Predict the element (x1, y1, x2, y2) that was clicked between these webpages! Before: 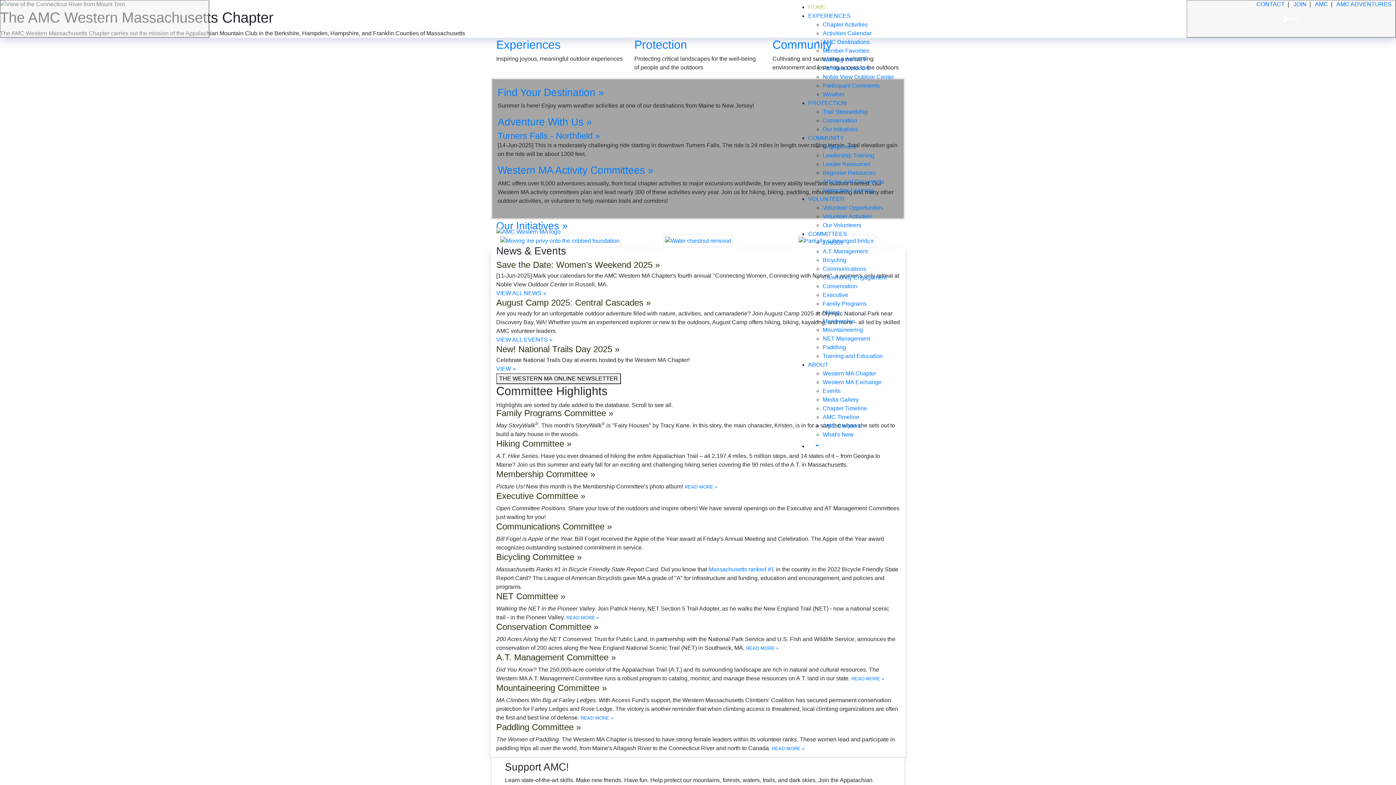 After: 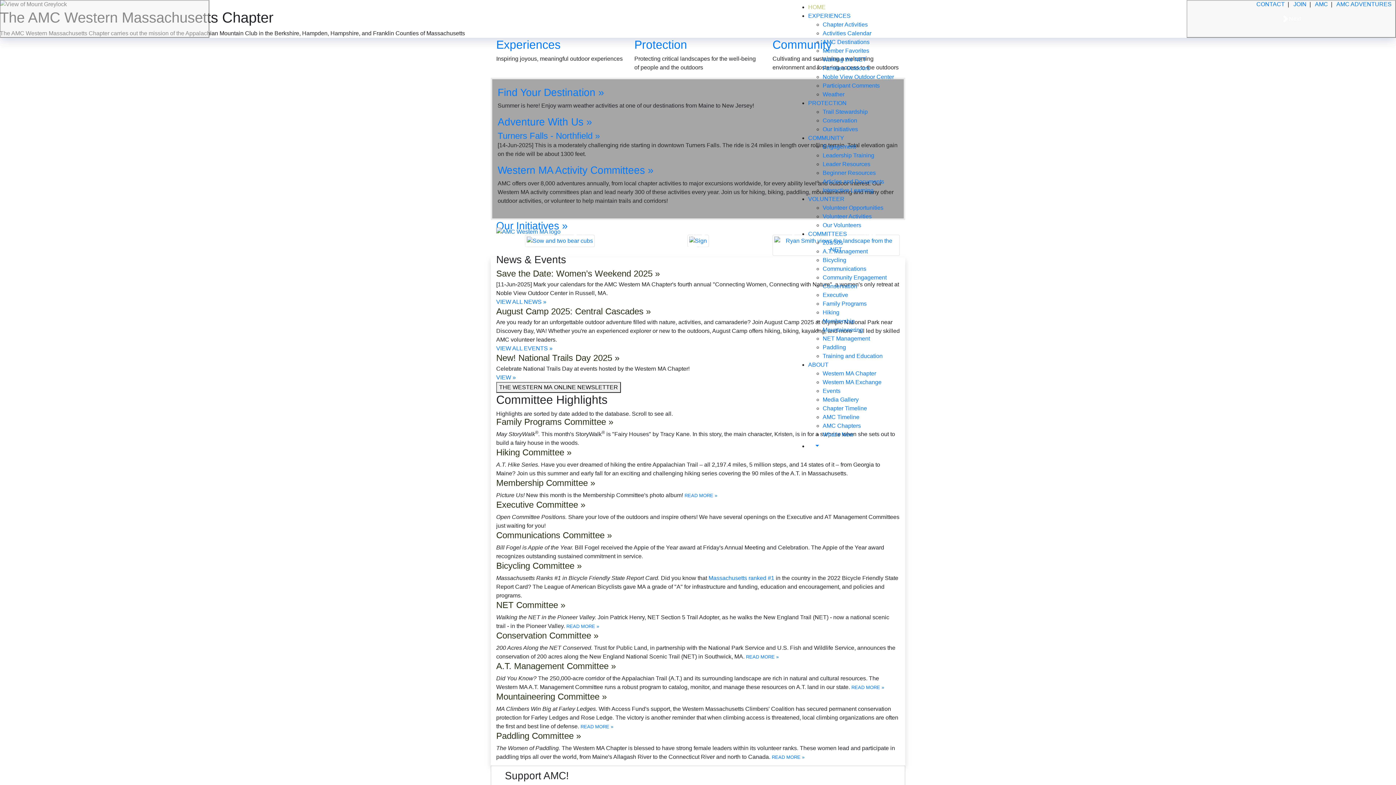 Action: bbox: (822, 169, 876, 176) label: Beginner Resources